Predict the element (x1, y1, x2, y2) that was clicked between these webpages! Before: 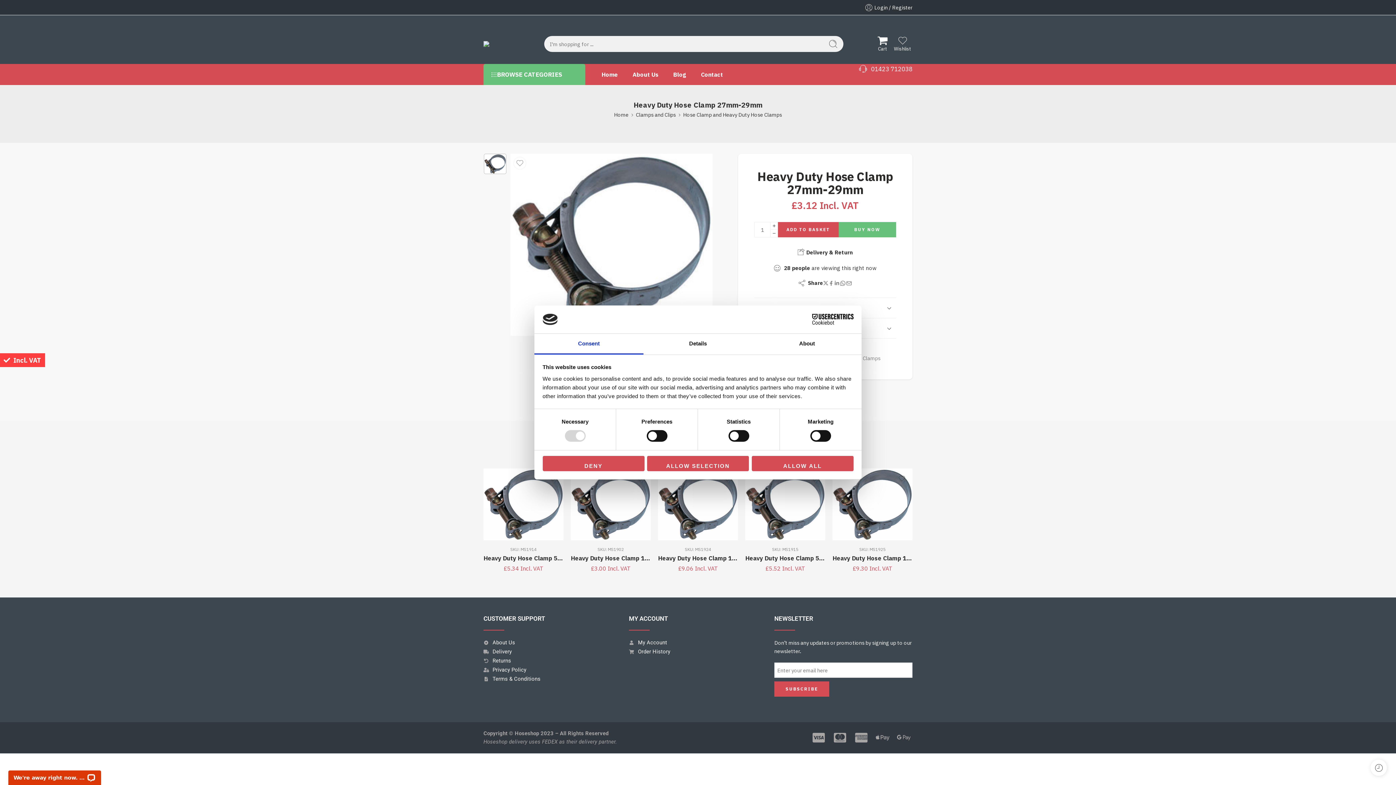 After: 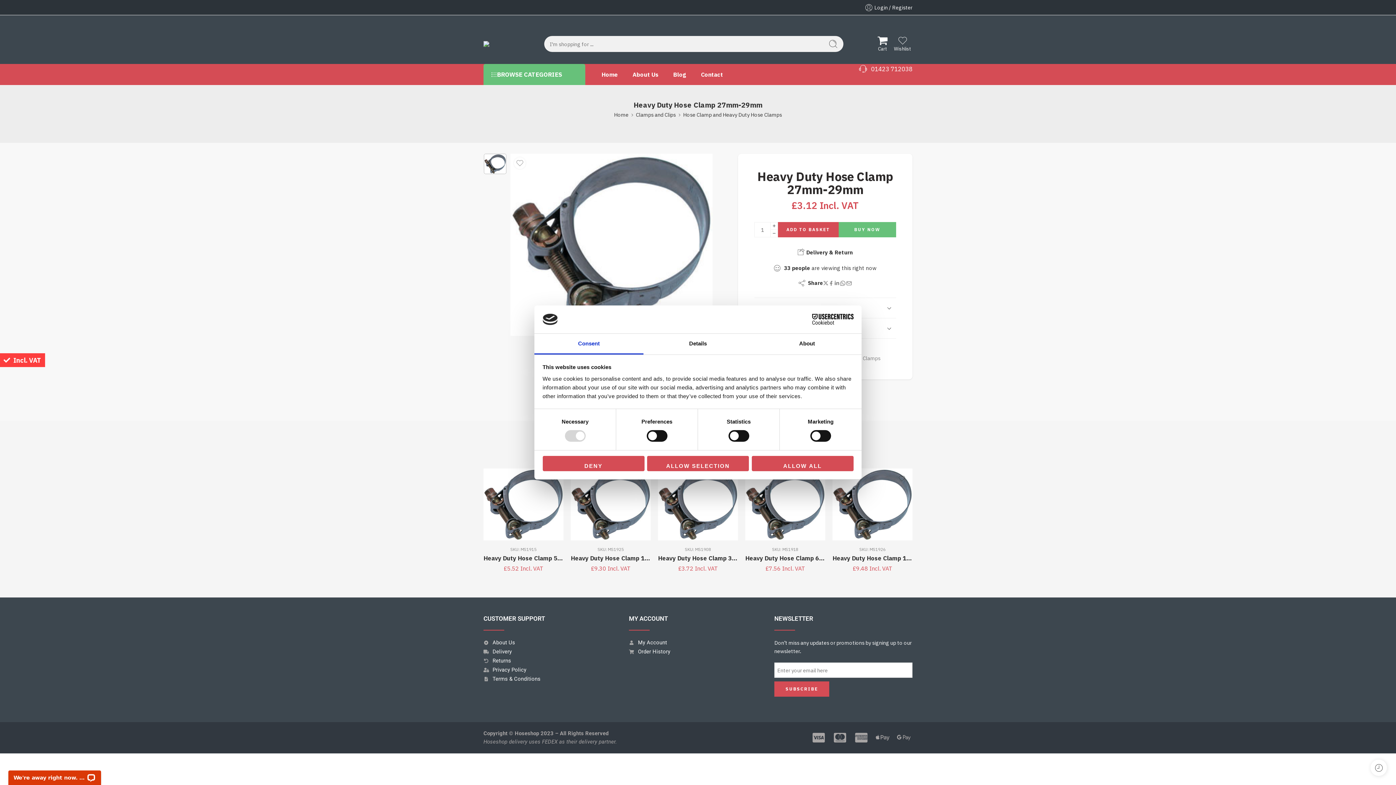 Action: bbox: (484, 153, 506, 174)